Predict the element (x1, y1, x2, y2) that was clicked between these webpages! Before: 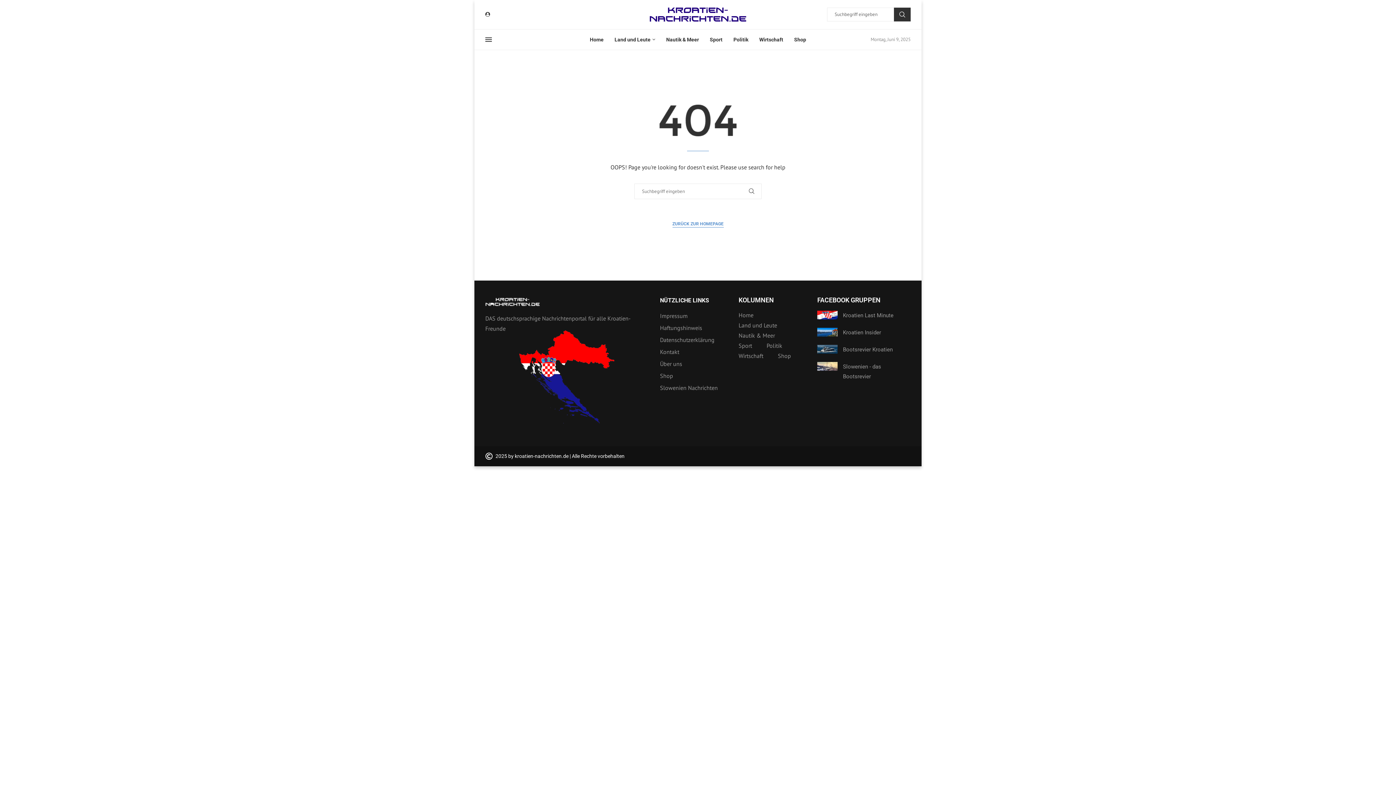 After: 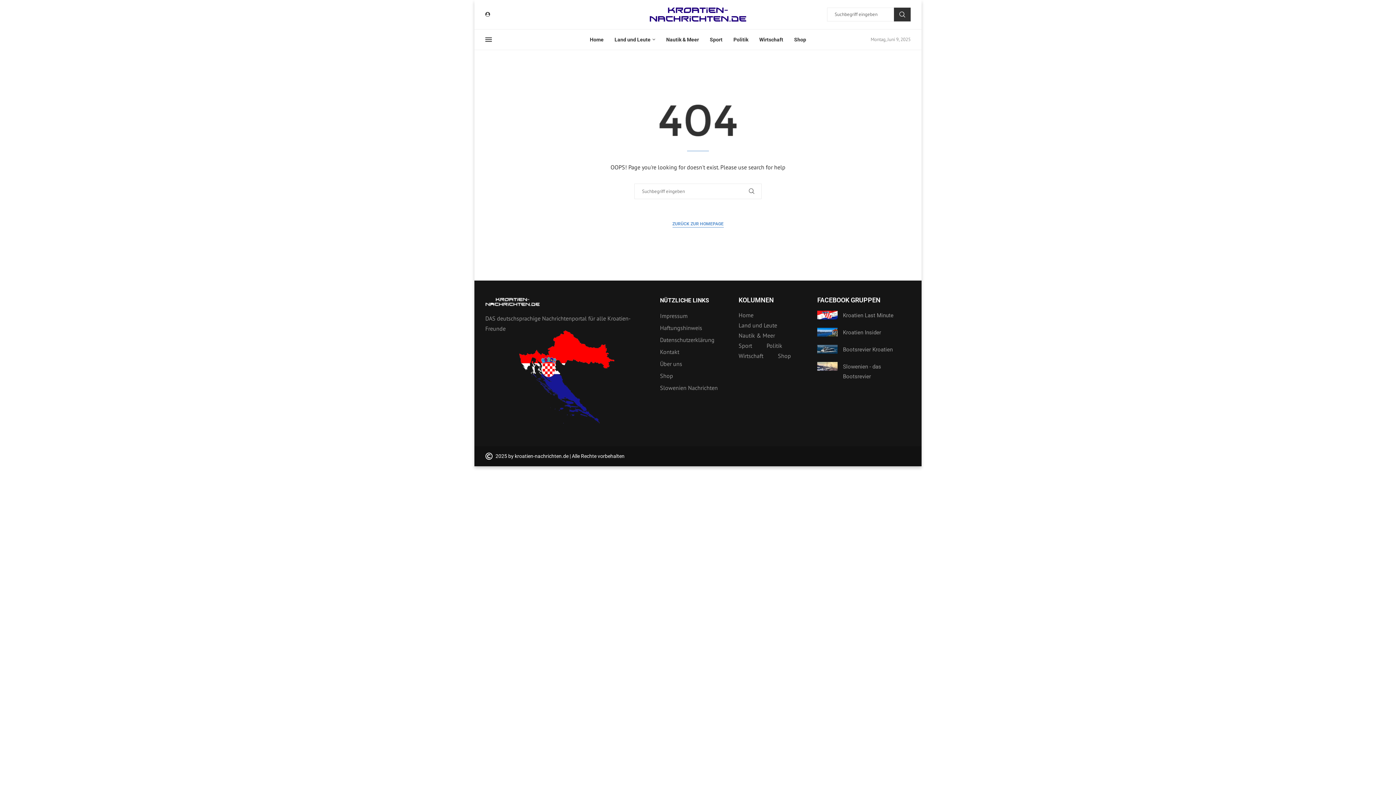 Action: bbox: (817, 327, 837, 336)